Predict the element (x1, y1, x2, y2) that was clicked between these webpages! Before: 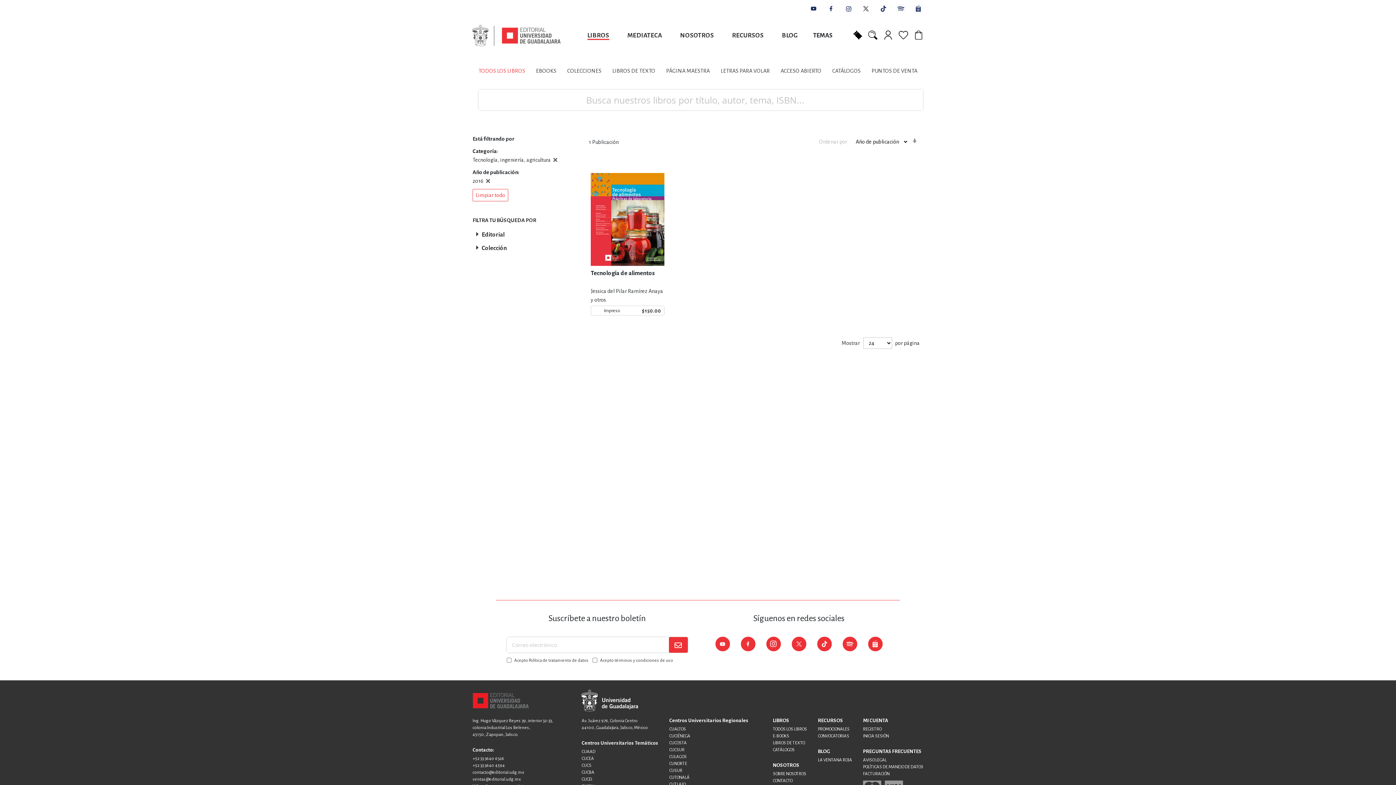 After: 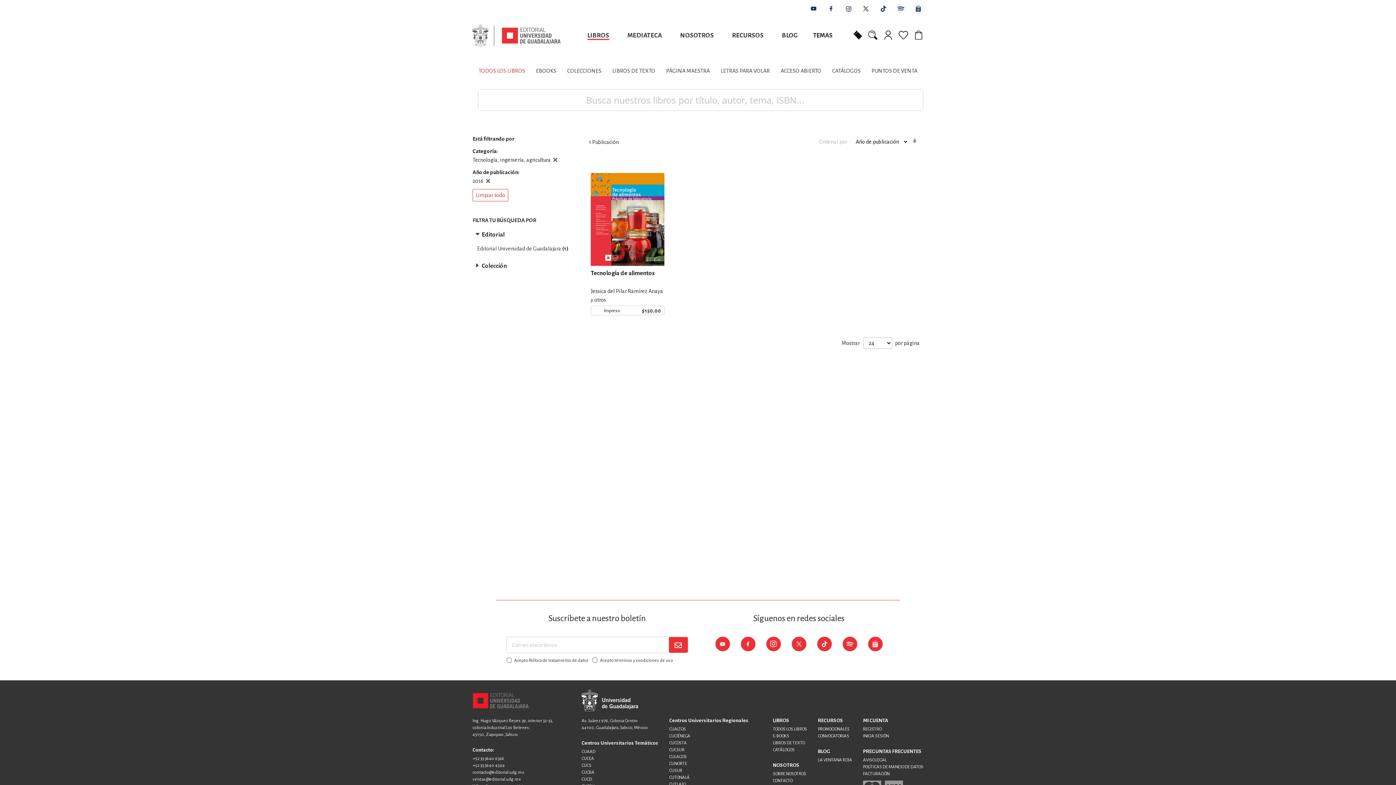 Action: bbox: (476, 230, 576, 239) label: Editorial